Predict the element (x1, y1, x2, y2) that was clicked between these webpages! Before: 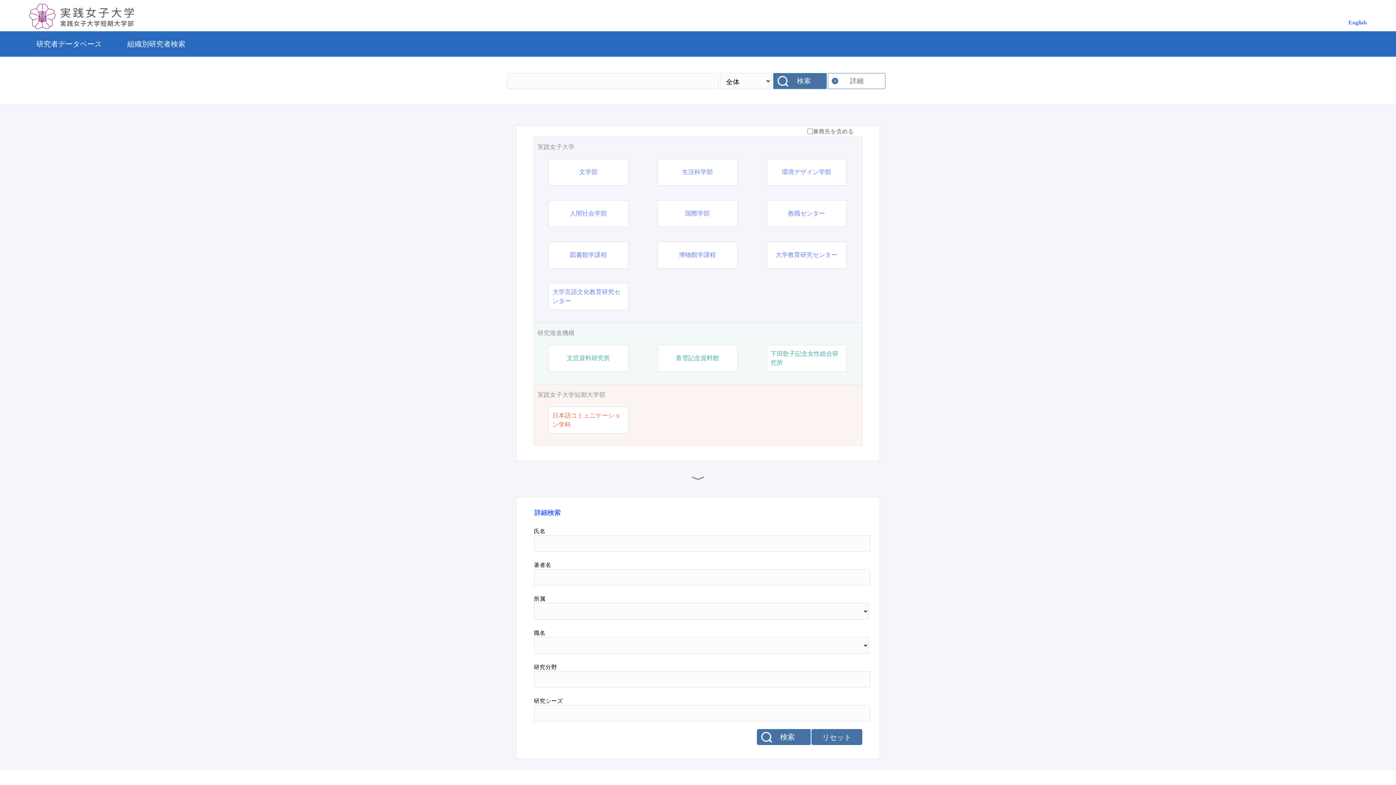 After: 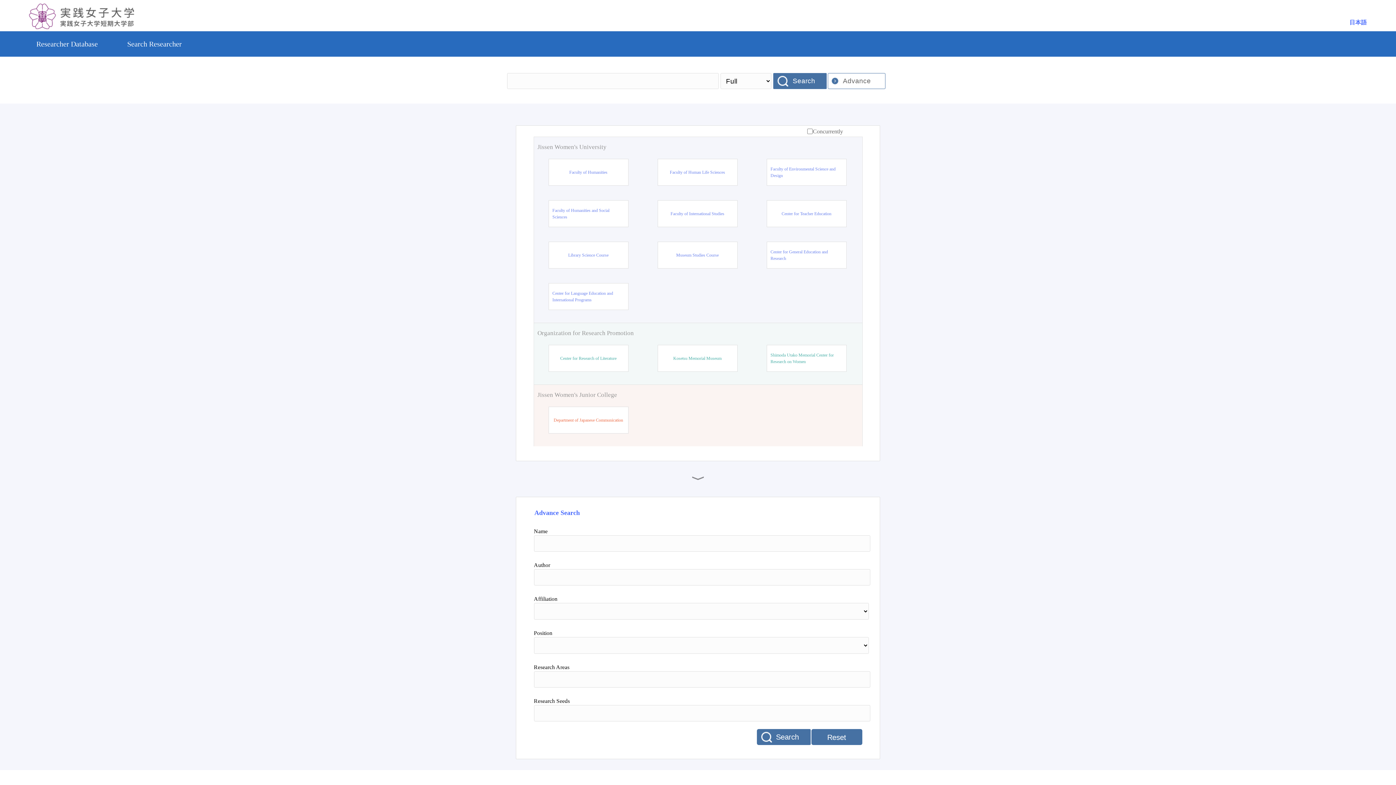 Action: bbox: (1348, 19, 1367, 25) label: English